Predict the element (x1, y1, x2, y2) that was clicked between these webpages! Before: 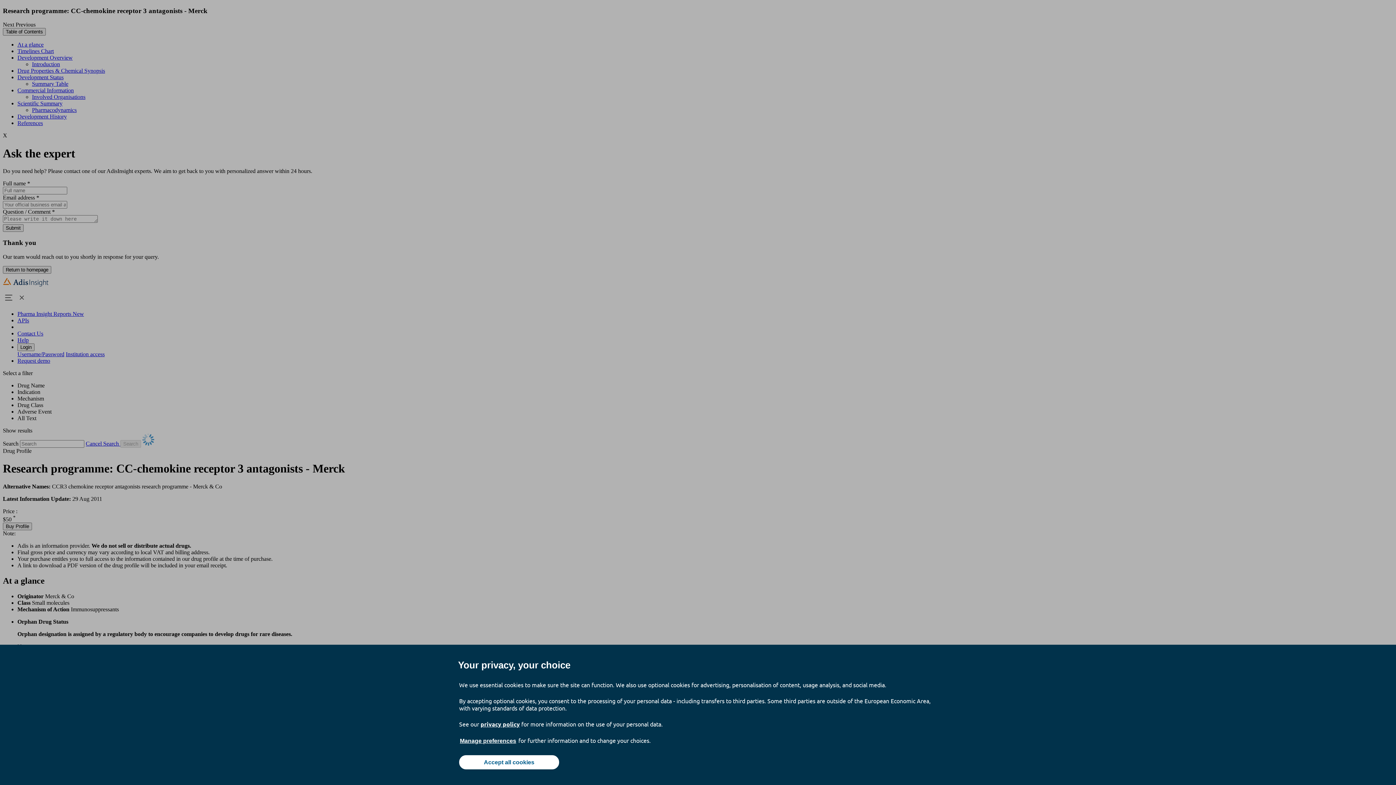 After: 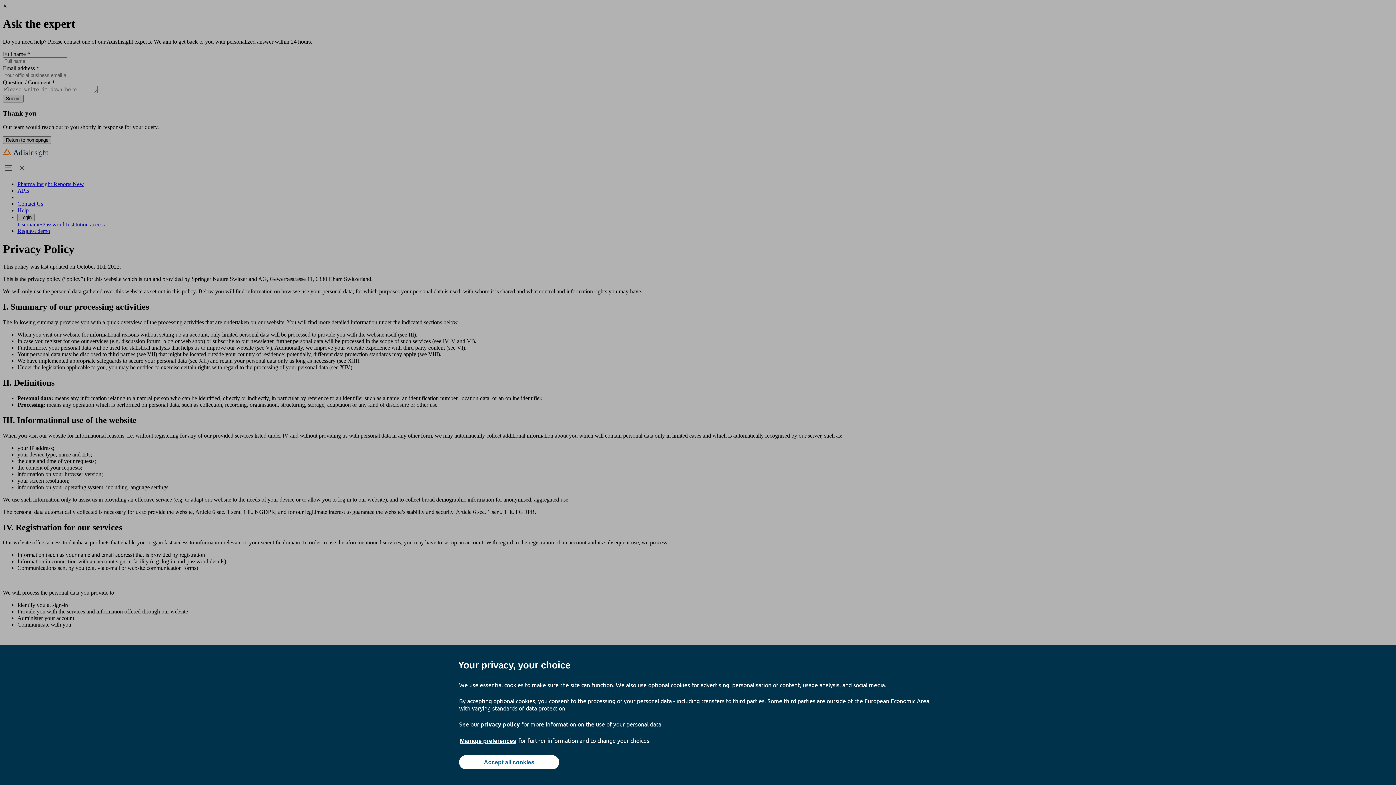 Action: label: privacy policy bbox: (480, 720, 520, 728)